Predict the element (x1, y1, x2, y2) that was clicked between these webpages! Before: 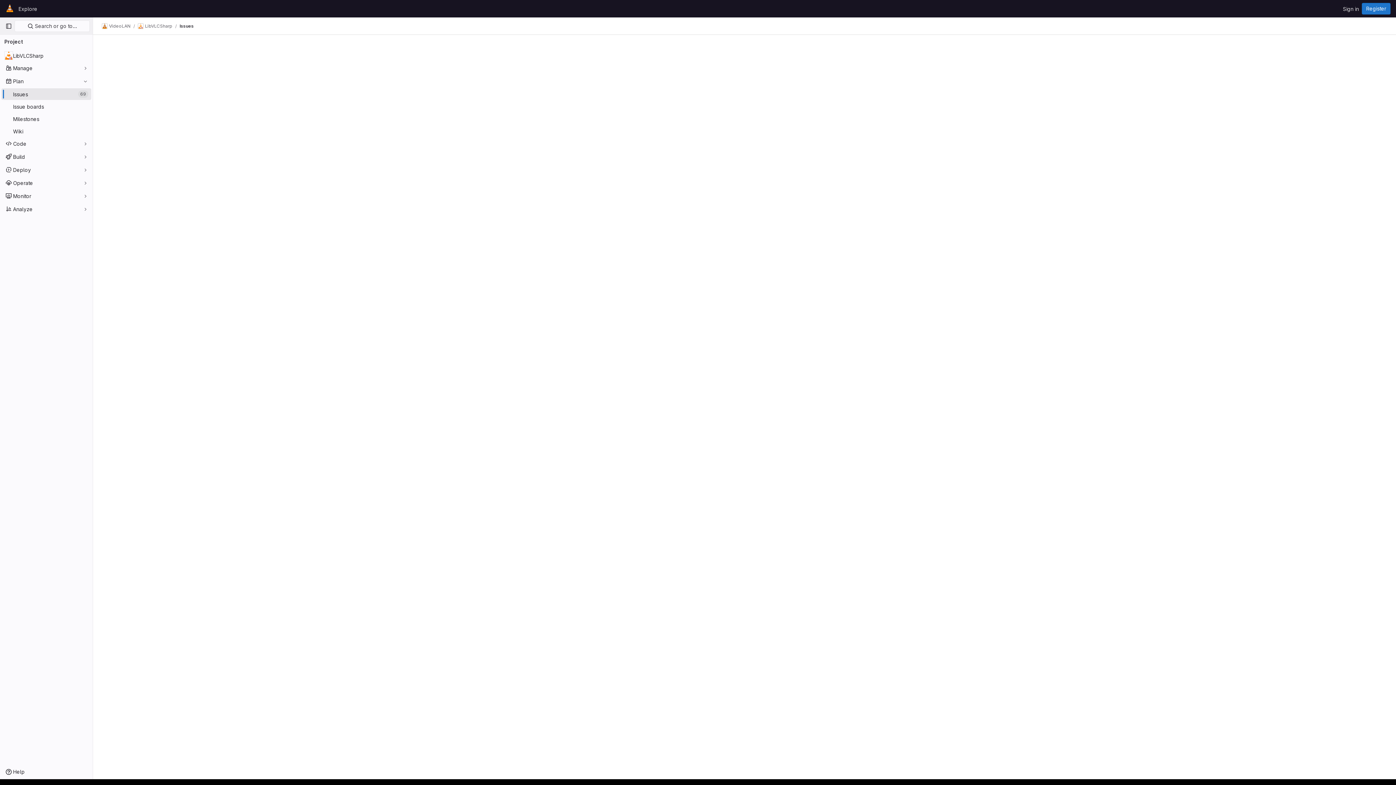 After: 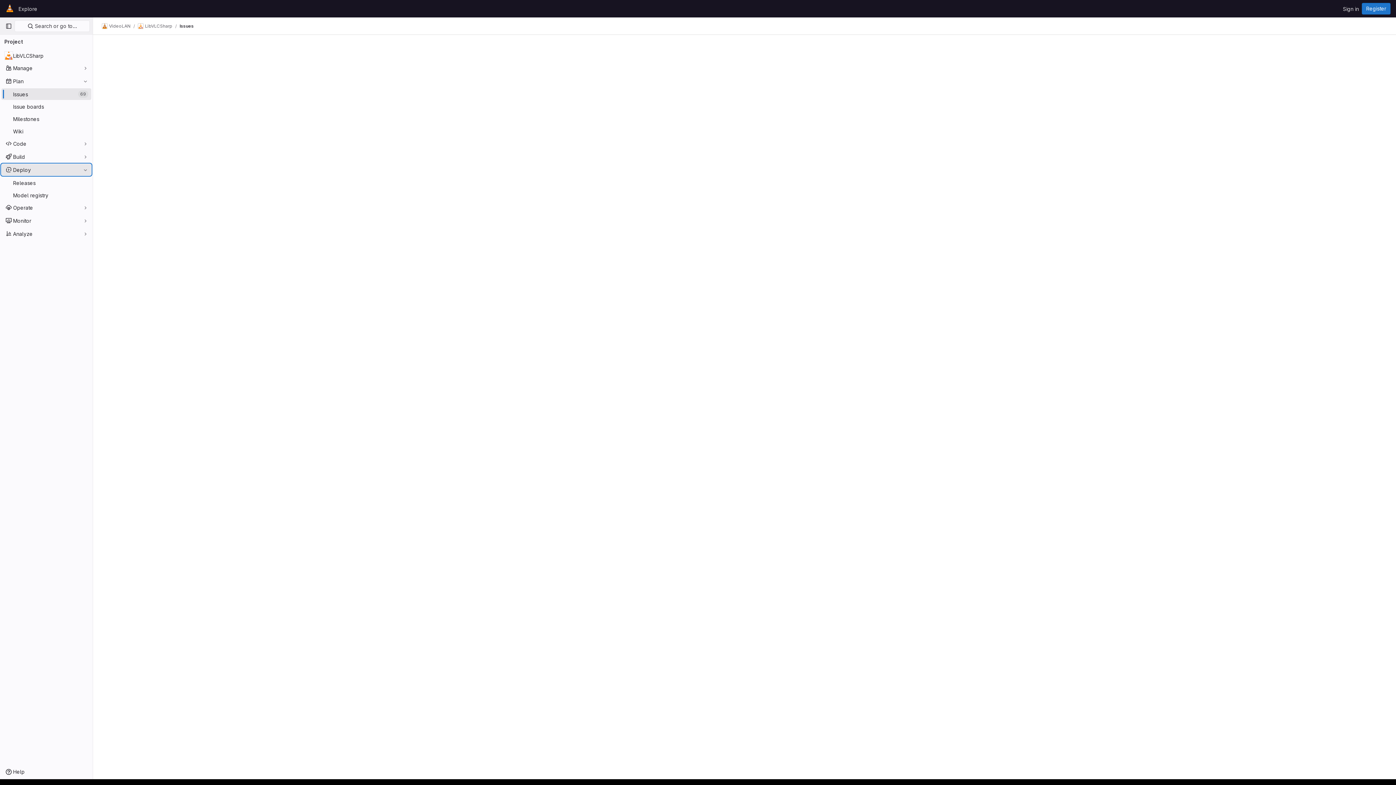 Action: label: Deploy bbox: (1, 164, 91, 175)